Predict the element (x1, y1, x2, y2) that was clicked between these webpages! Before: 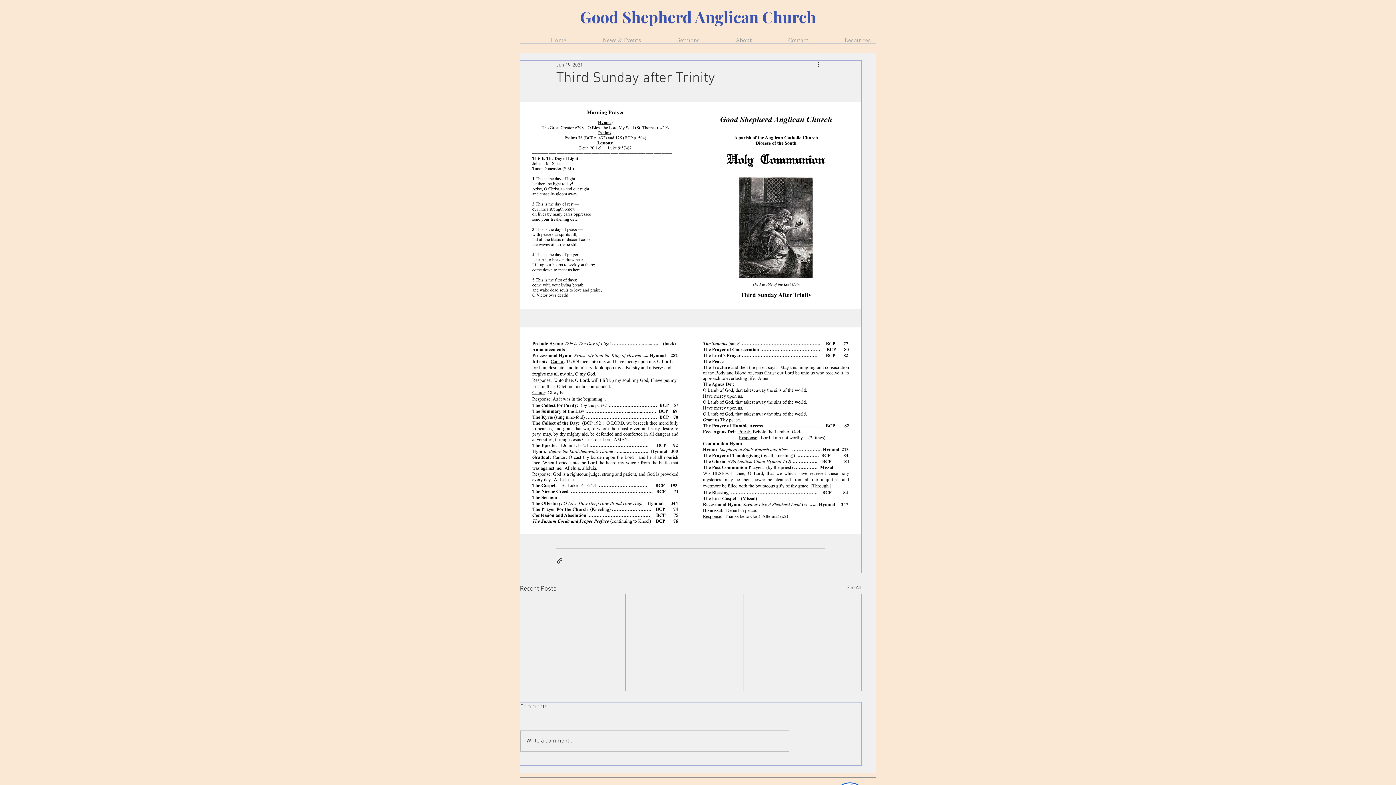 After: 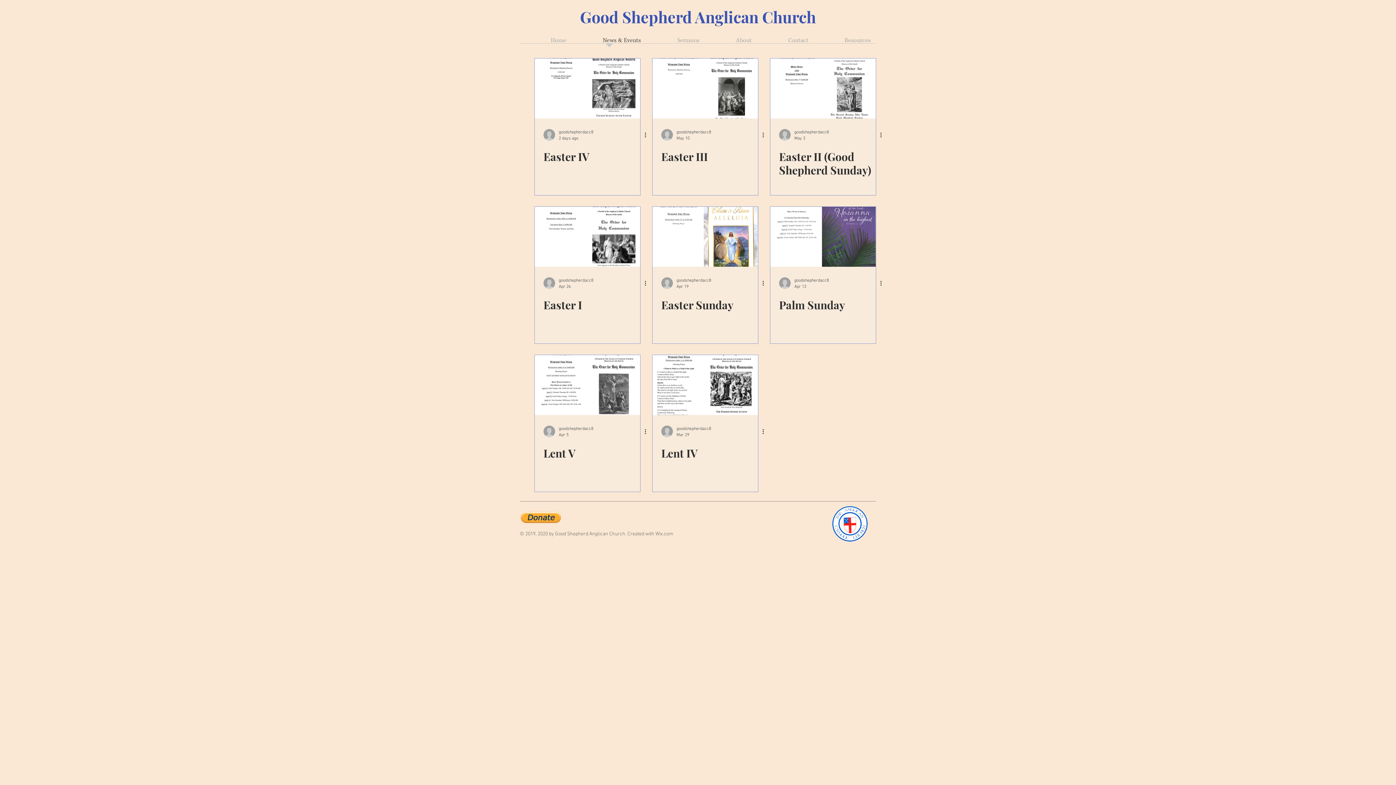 Action: label: News & Events bbox: (572, 37, 646, 48)